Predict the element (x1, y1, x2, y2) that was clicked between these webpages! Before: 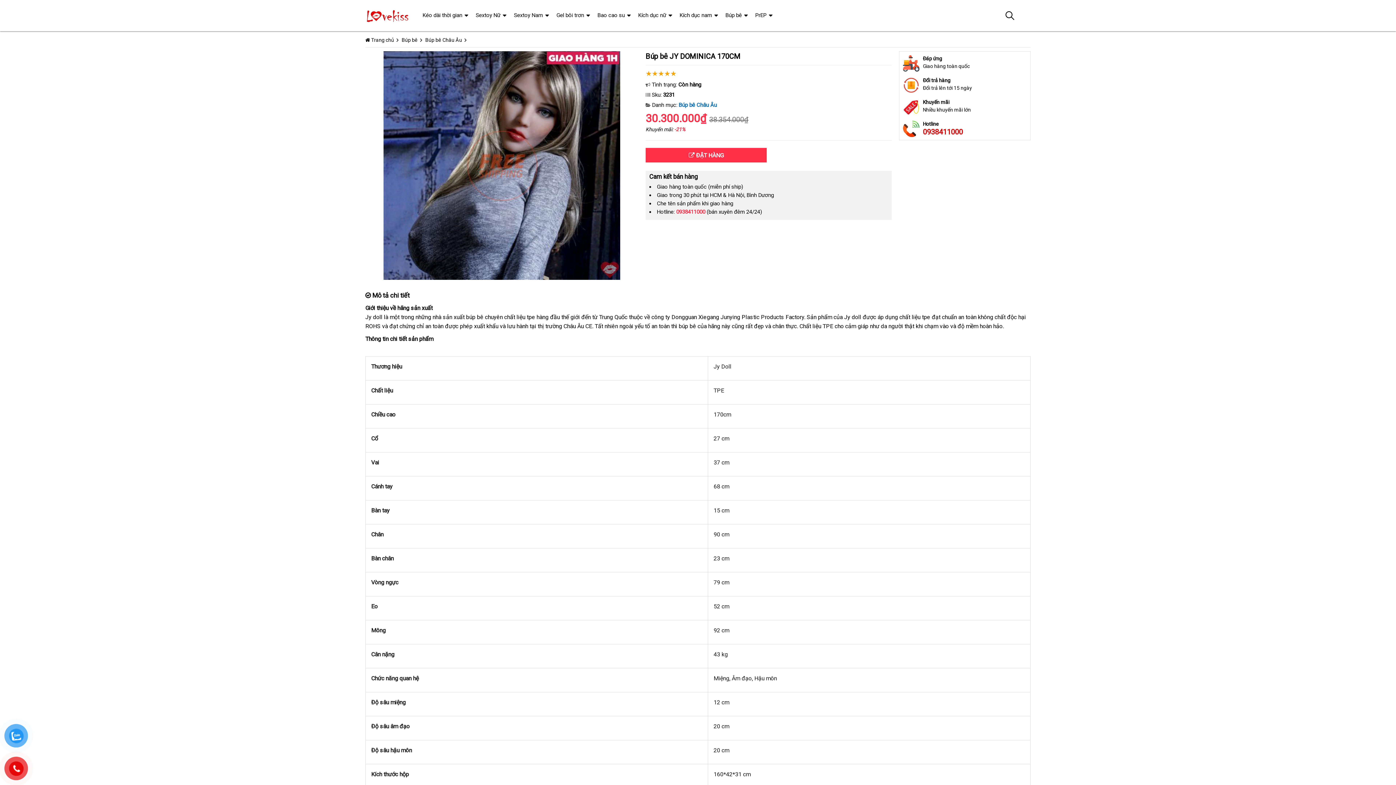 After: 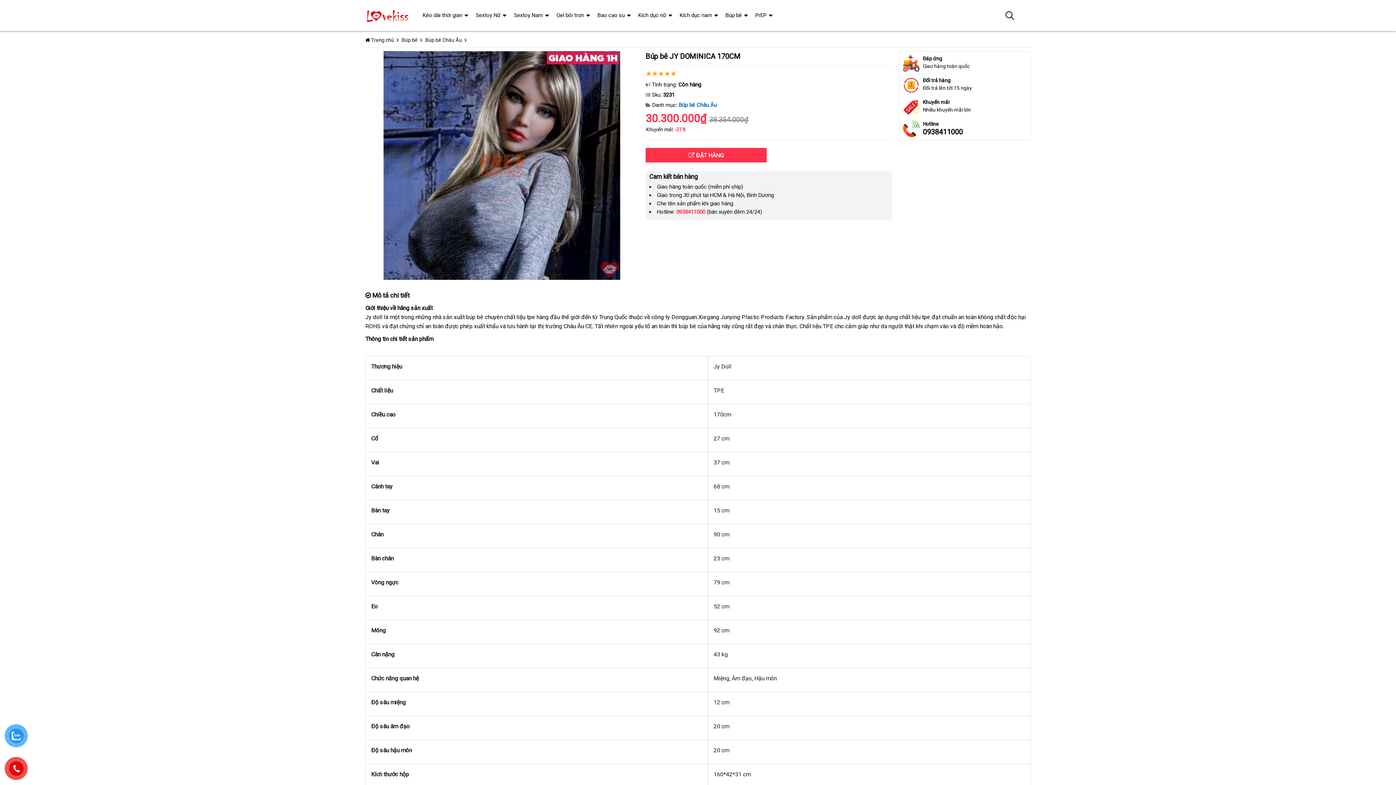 Action: bbox: (676, 208, 705, 215) label: 0938411000